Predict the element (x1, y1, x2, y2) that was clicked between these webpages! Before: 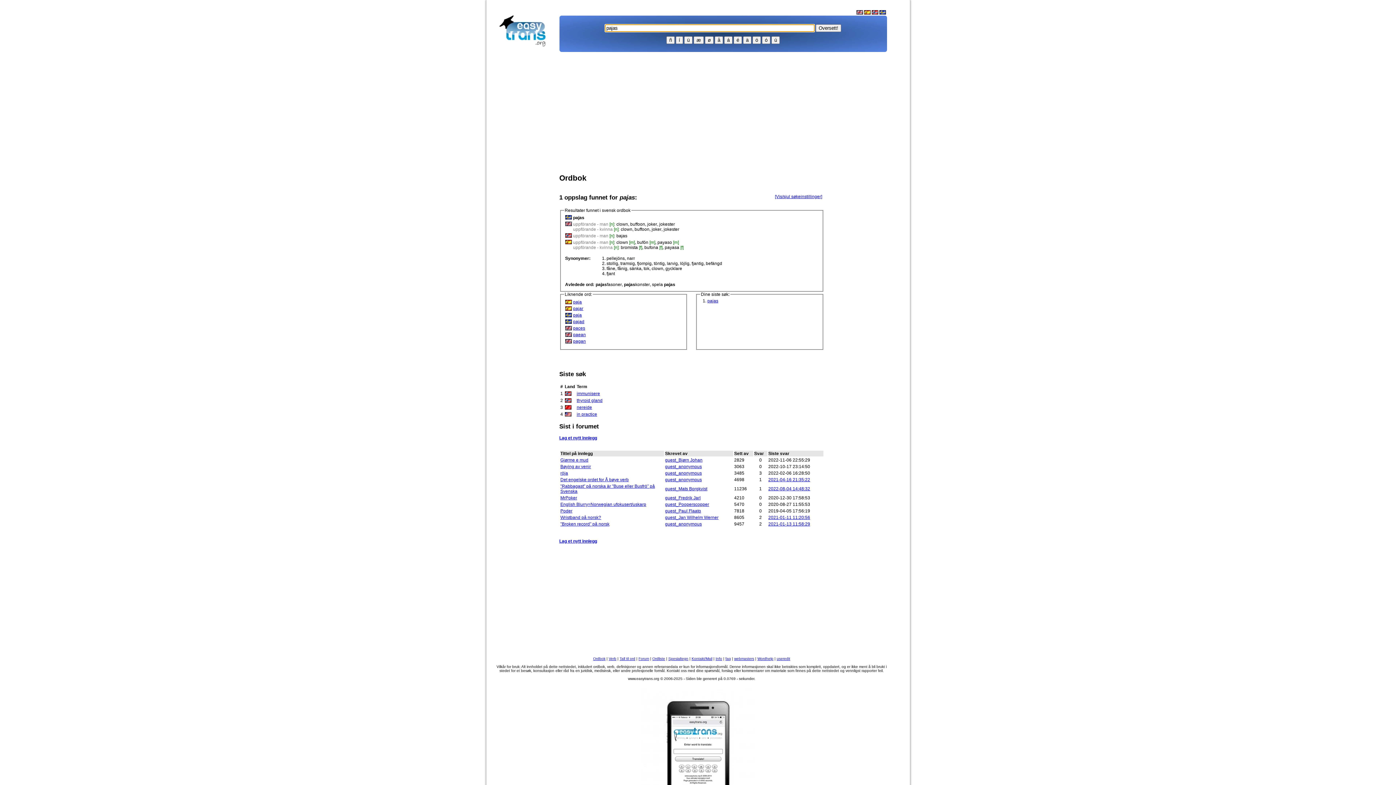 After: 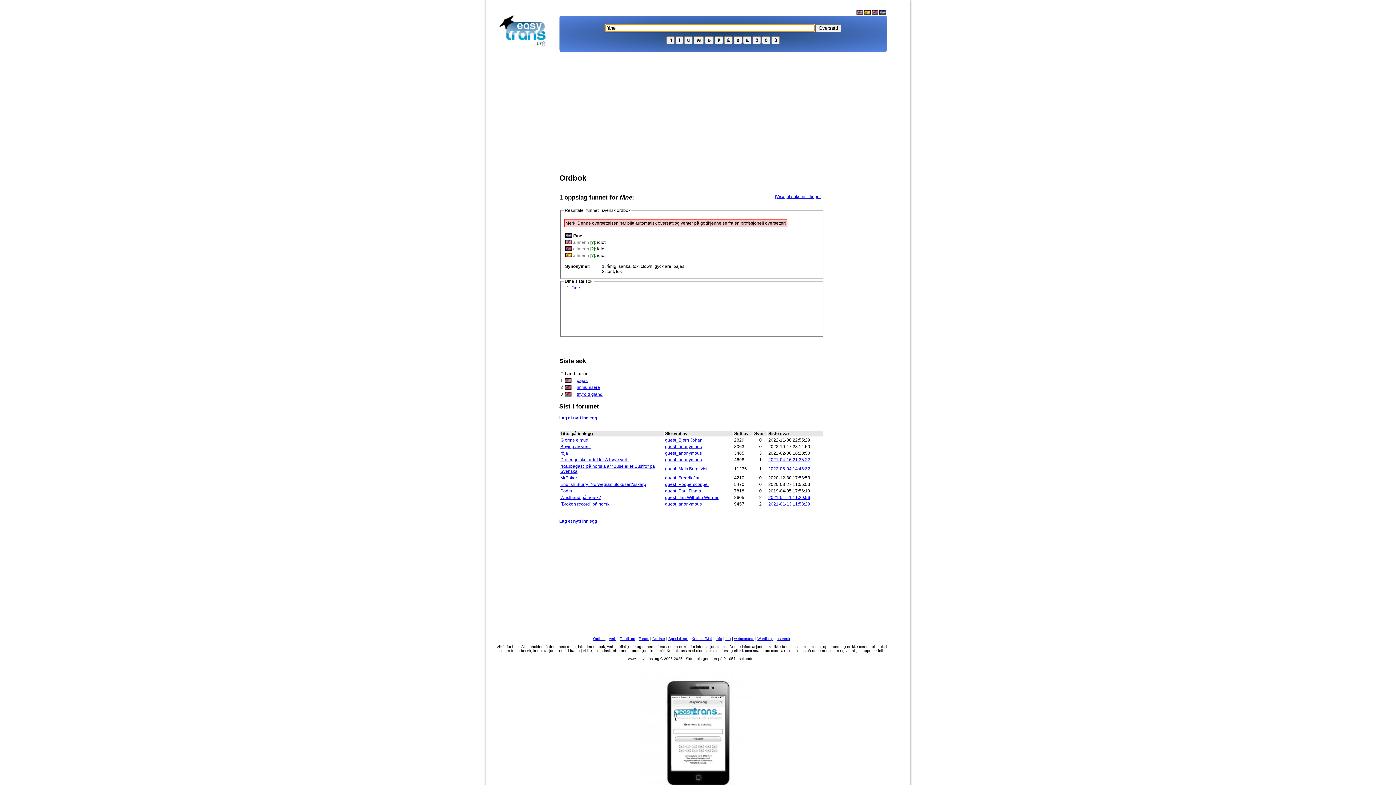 Action: bbox: (606, 266, 615, 271) label: fåne